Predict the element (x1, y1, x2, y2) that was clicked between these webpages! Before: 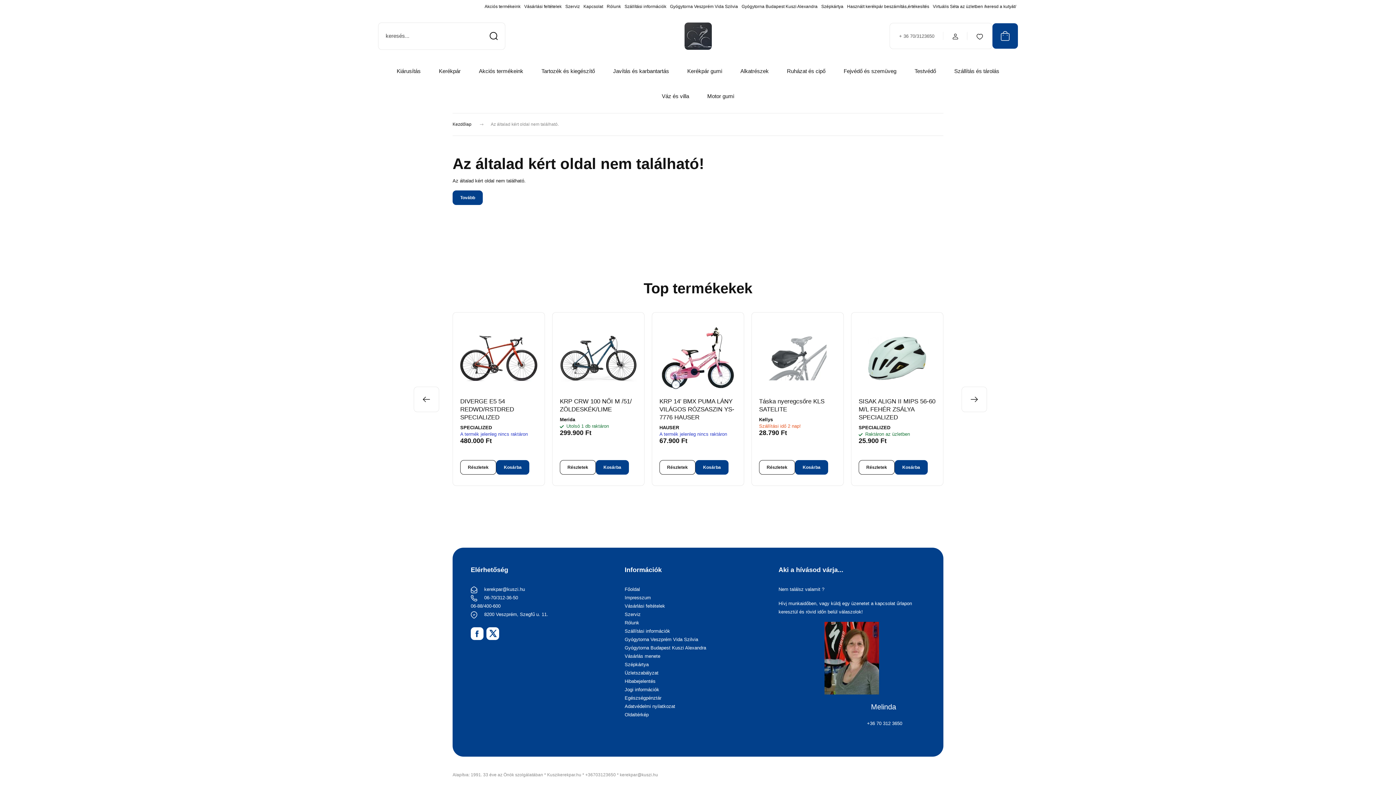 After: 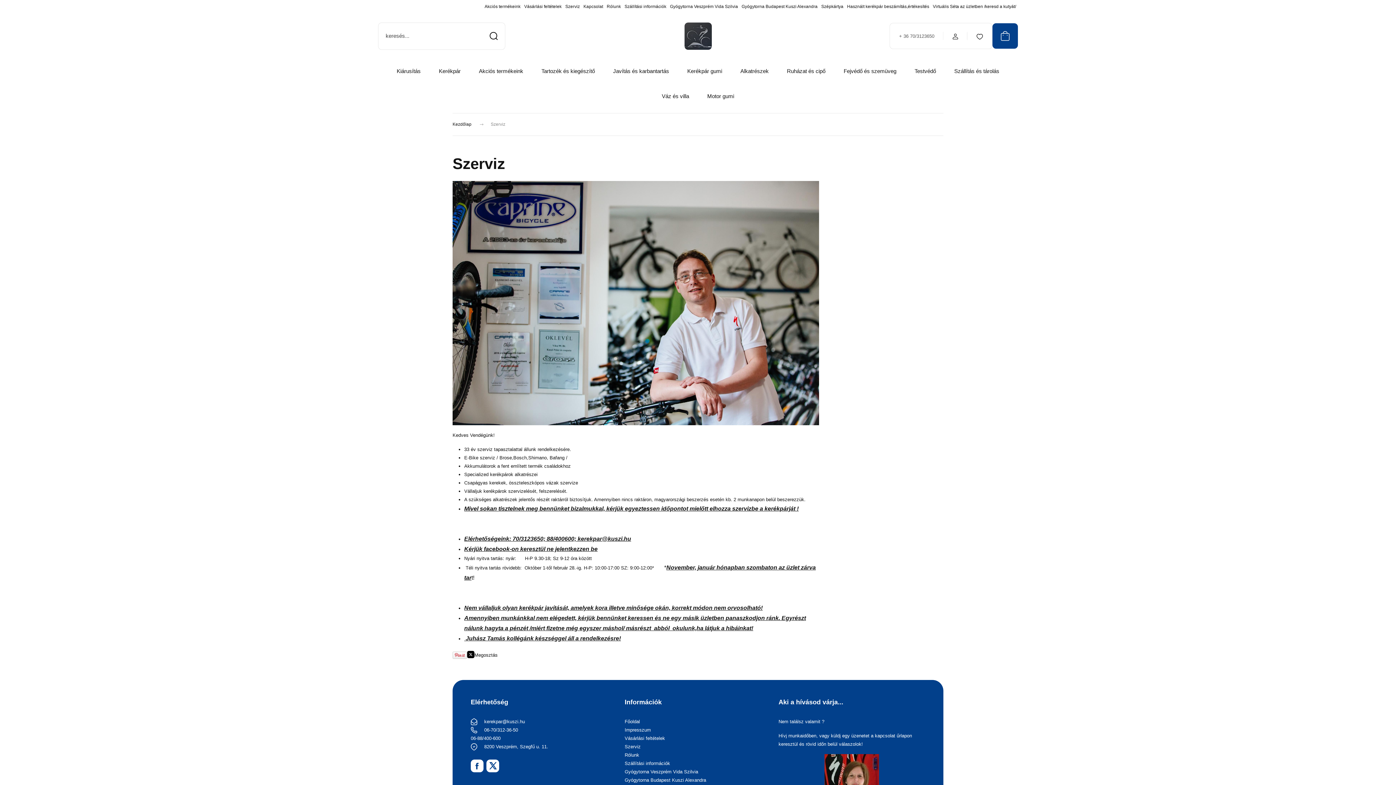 Action: label: Szerviz bbox: (565, 2, 580, 10)